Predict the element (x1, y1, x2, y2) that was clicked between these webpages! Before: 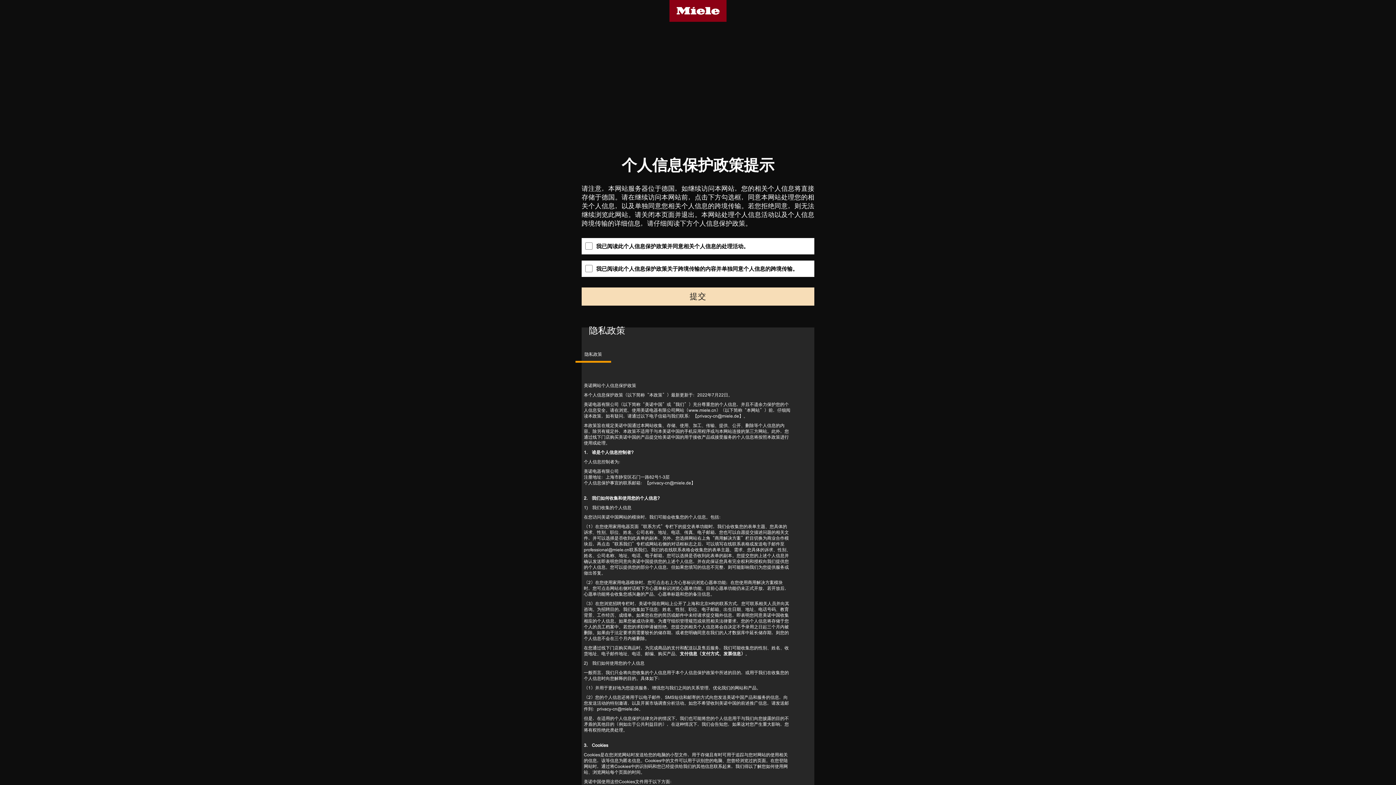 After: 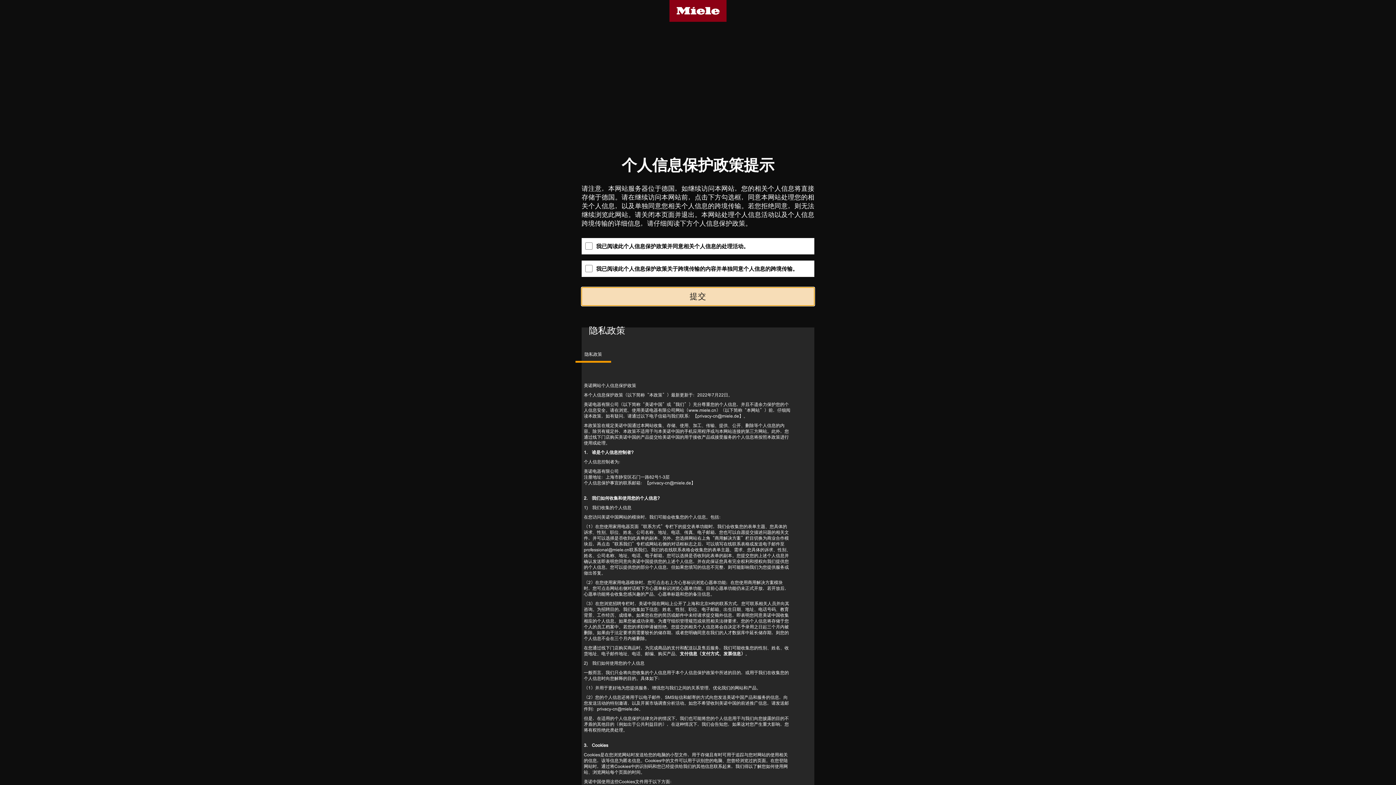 Action: bbox: (581, 287, 814, 305) label: 提交